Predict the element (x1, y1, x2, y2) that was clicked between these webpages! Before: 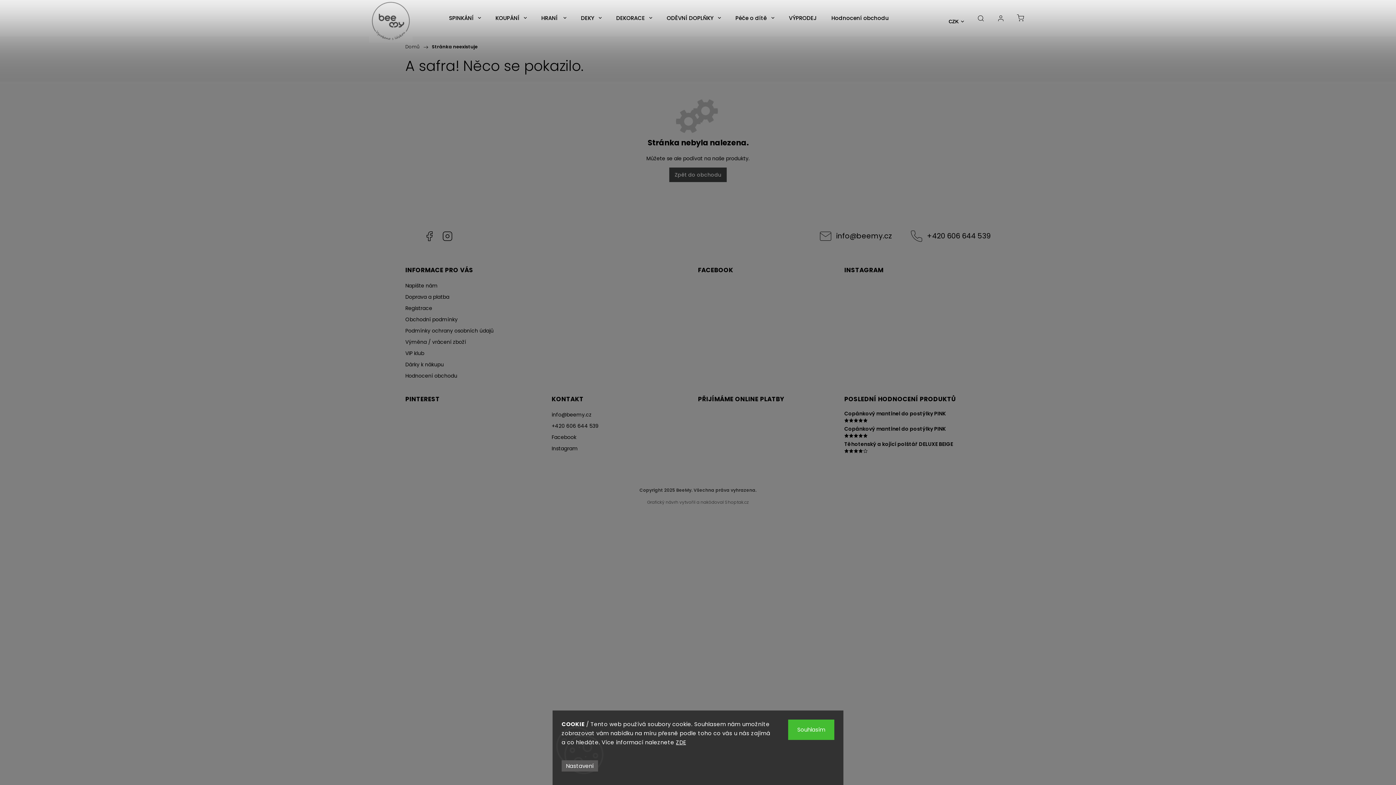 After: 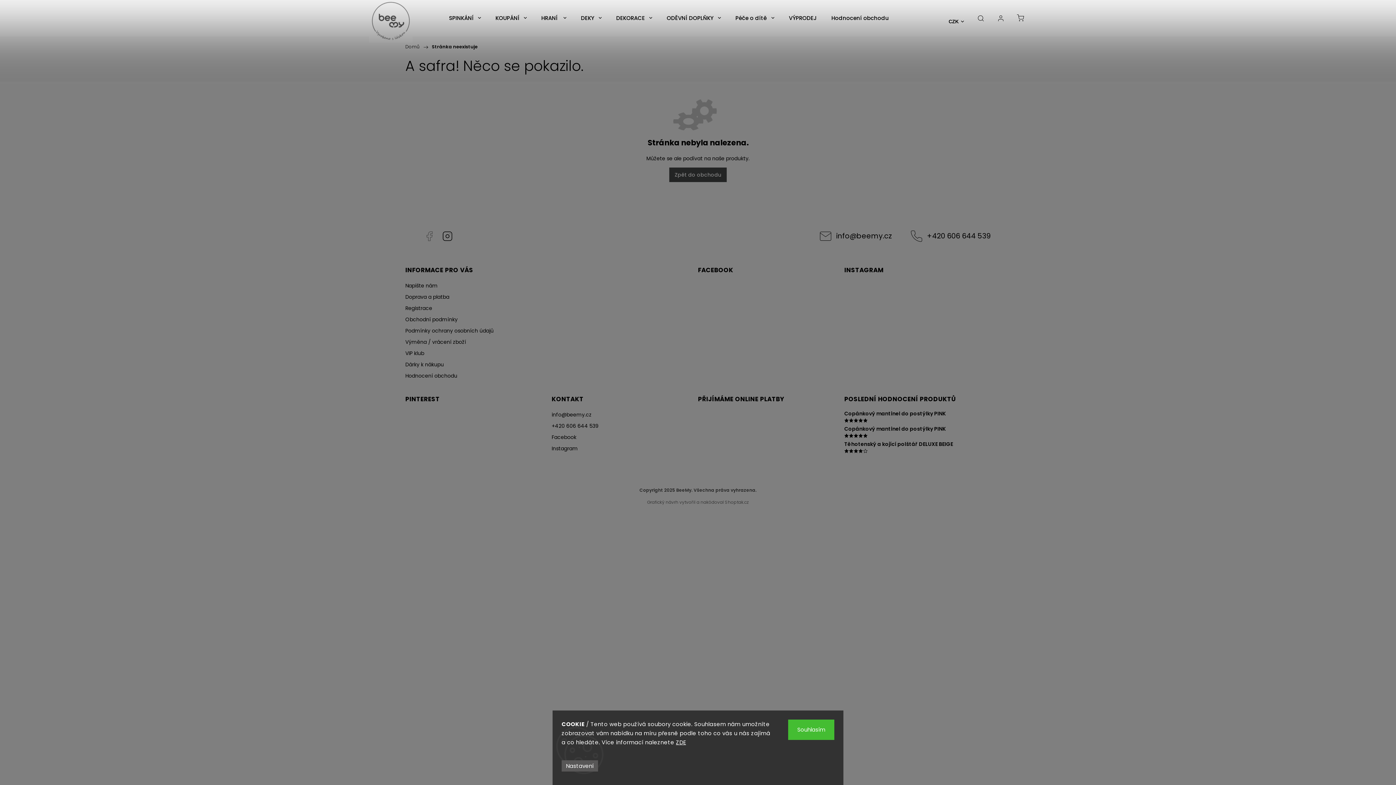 Action: label: Facebook bbox: (424, 230, 434, 241)